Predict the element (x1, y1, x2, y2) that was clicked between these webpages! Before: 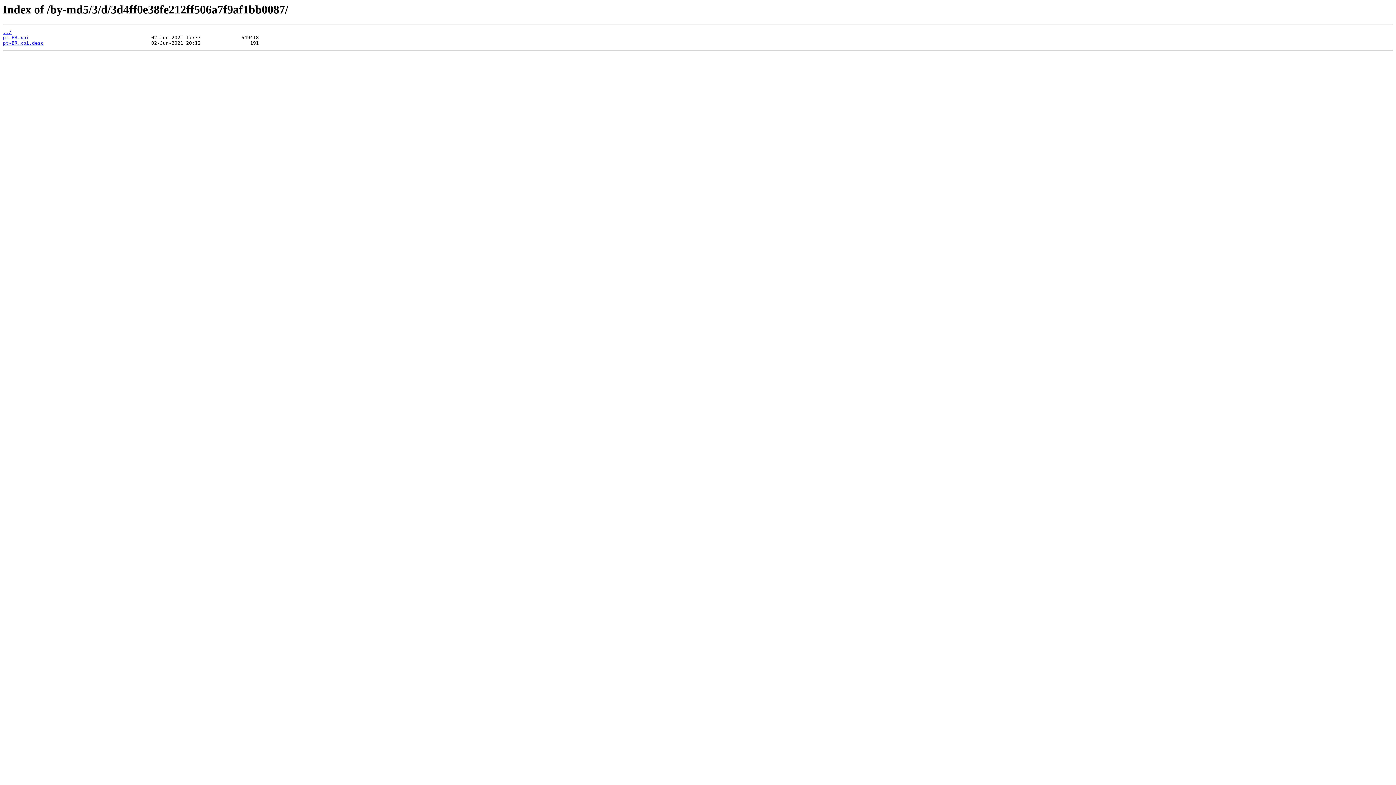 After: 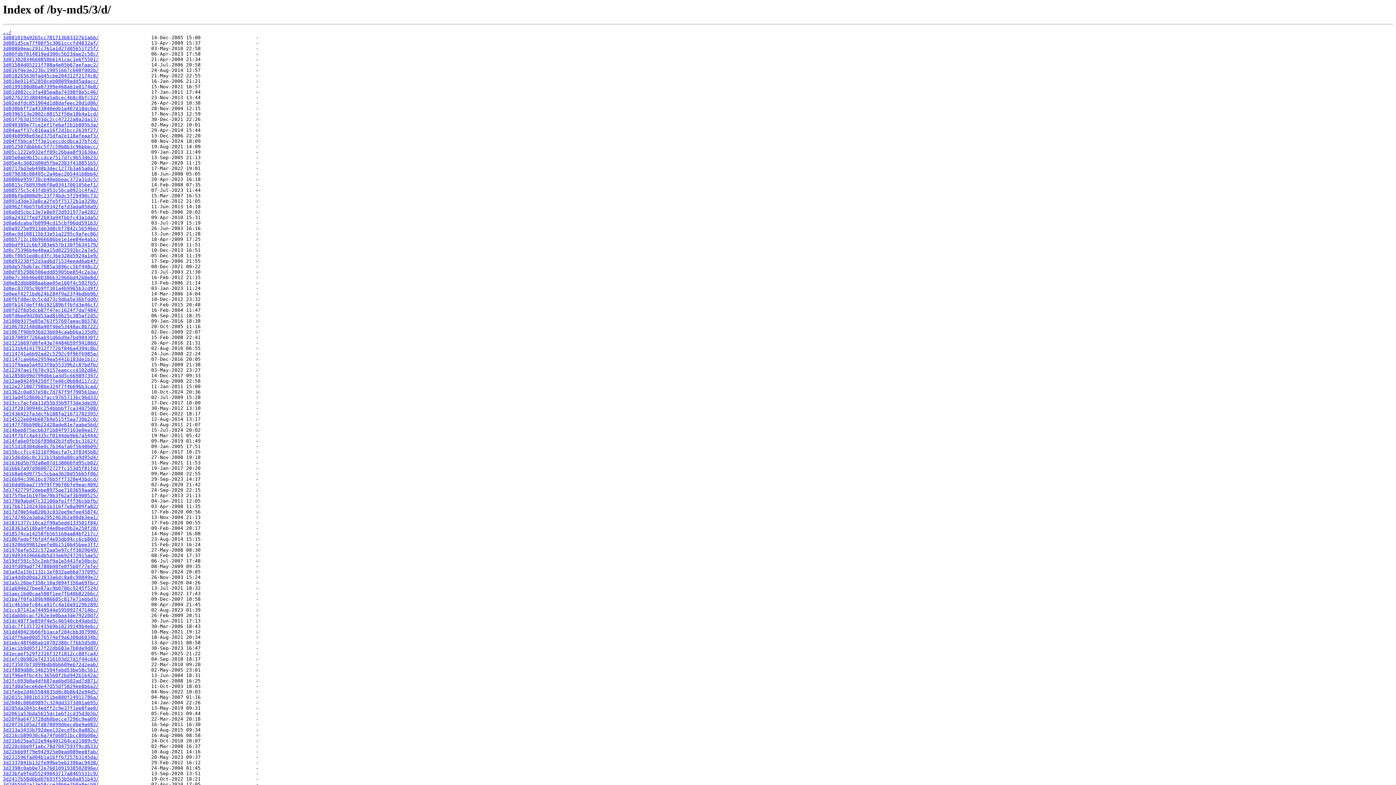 Action: label: ../ bbox: (2, 29, 11, 35)